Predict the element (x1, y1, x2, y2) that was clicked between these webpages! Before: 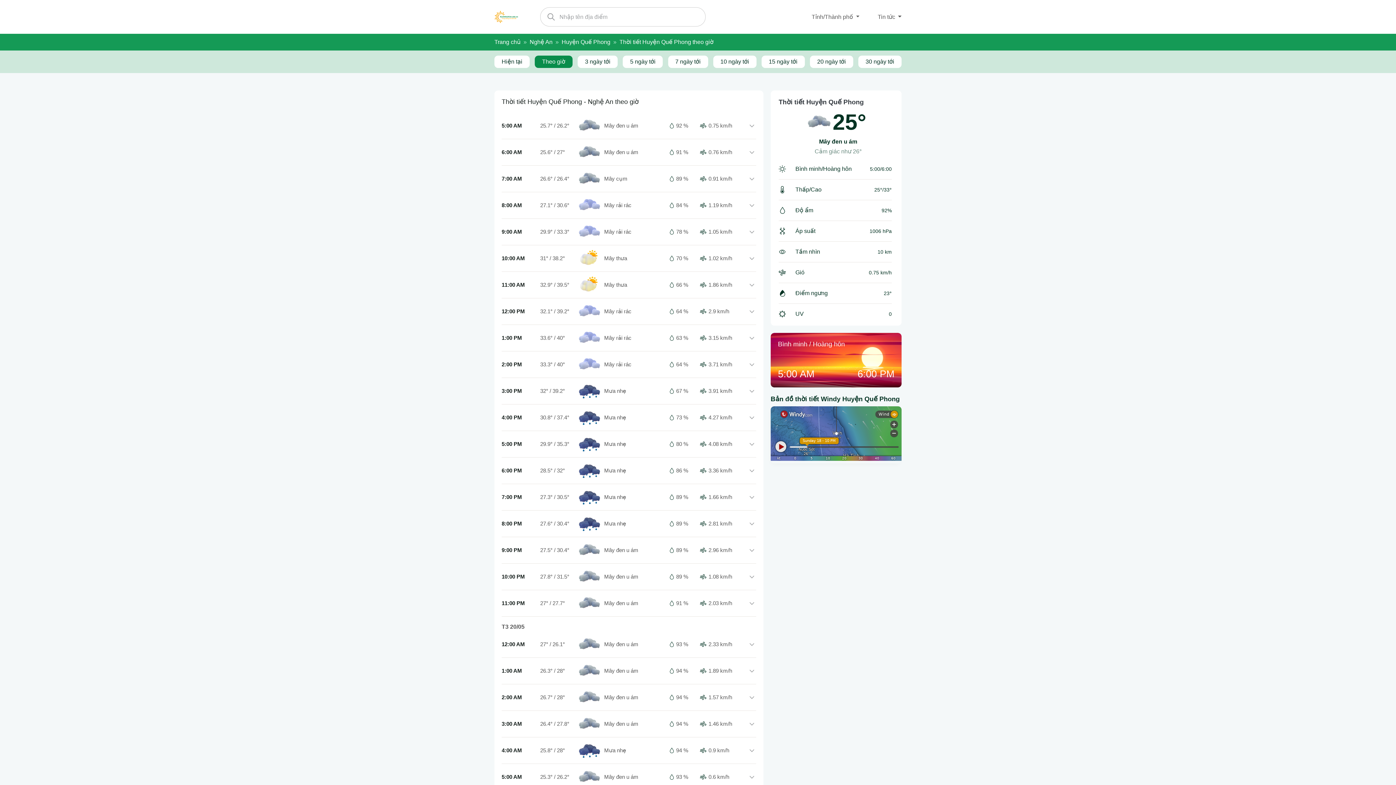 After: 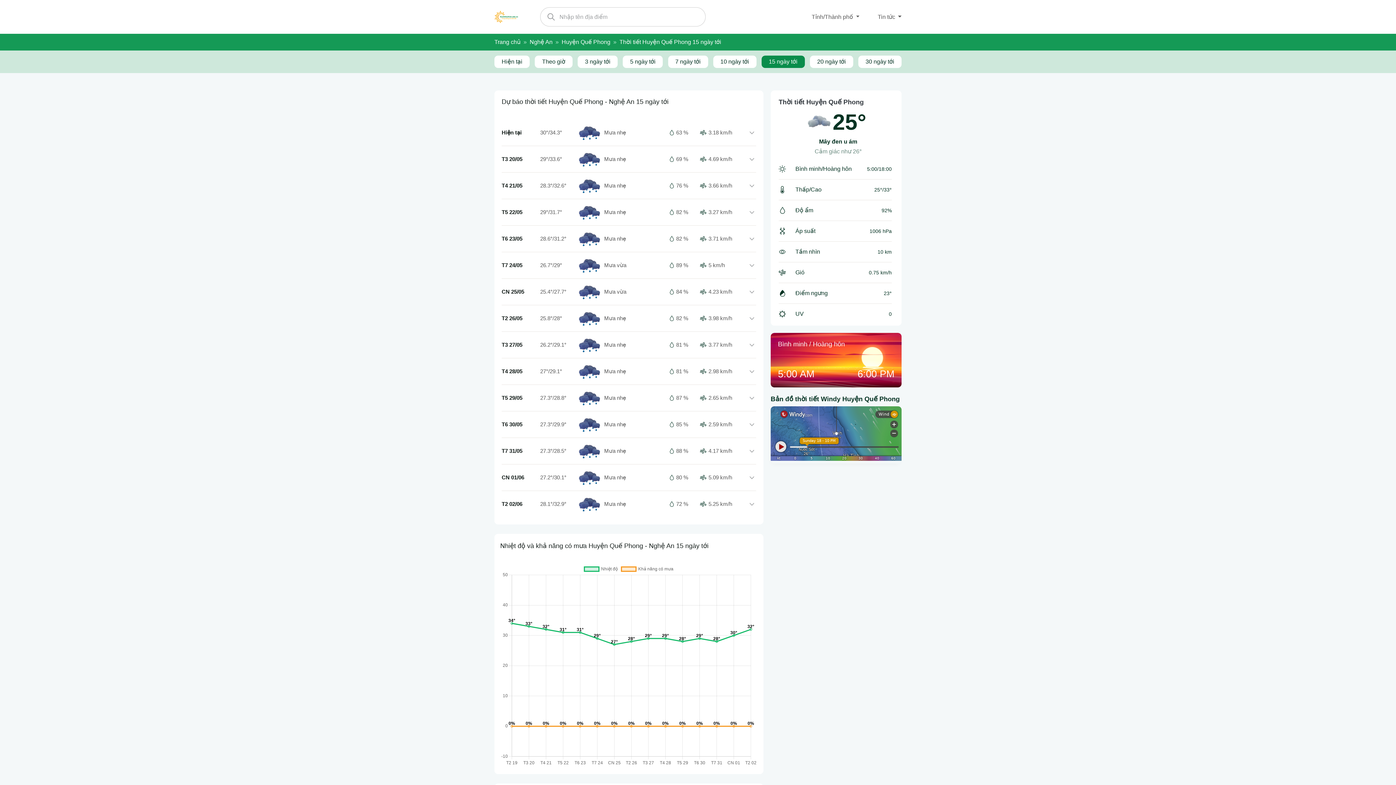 Action: bbox: (761, 55, 805, 68) label: 15 ngày tới